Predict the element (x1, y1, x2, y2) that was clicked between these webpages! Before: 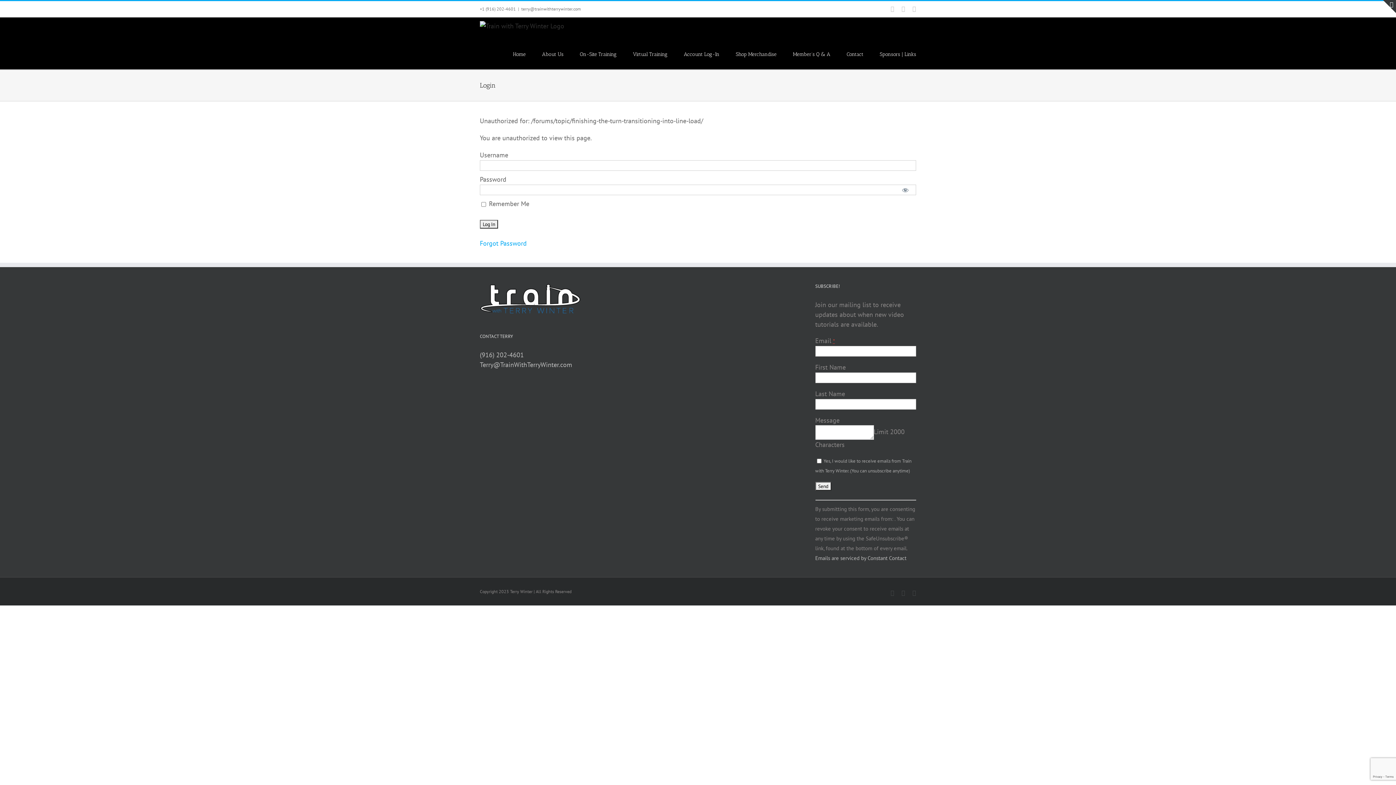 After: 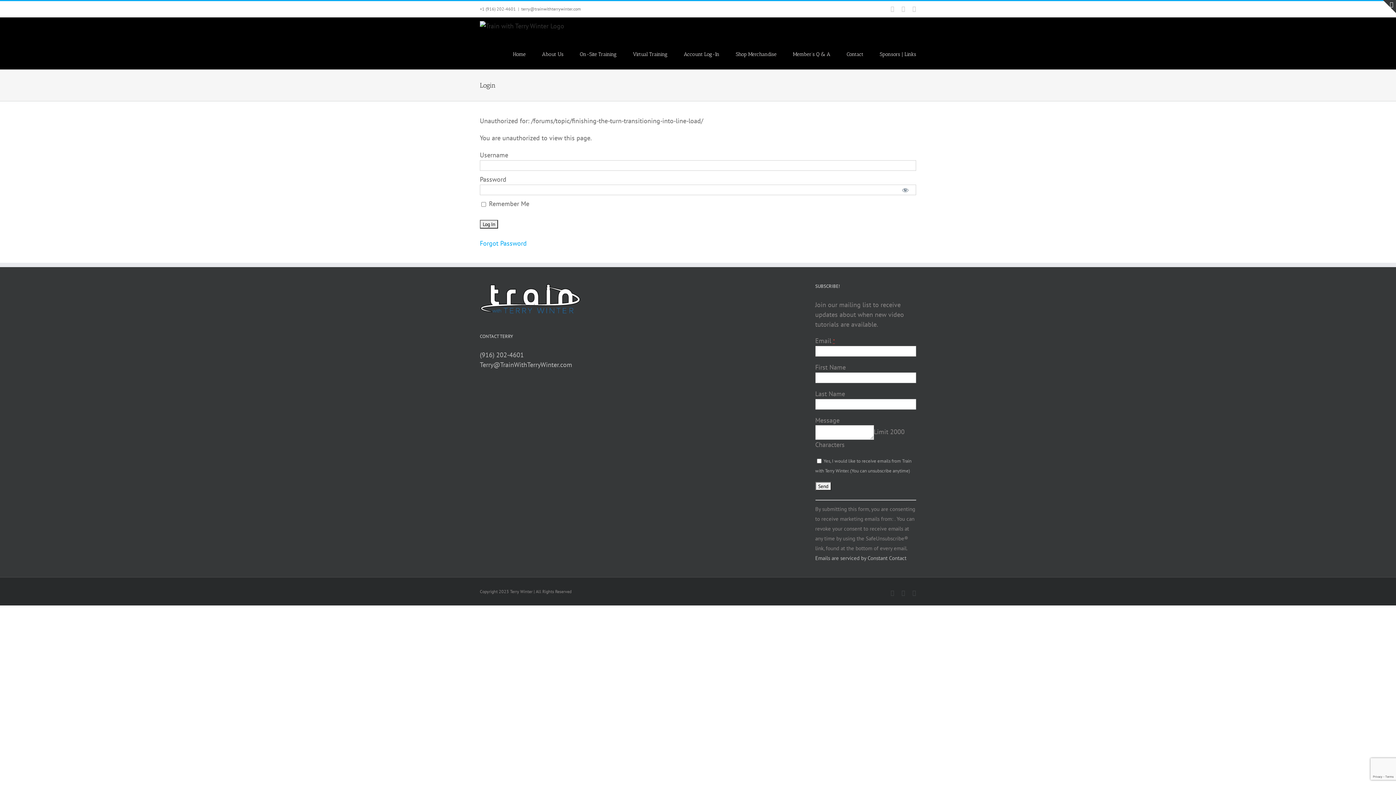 Action: bbox: (521, 6, 581, 11) label: terry@trainwithterrywinter.com